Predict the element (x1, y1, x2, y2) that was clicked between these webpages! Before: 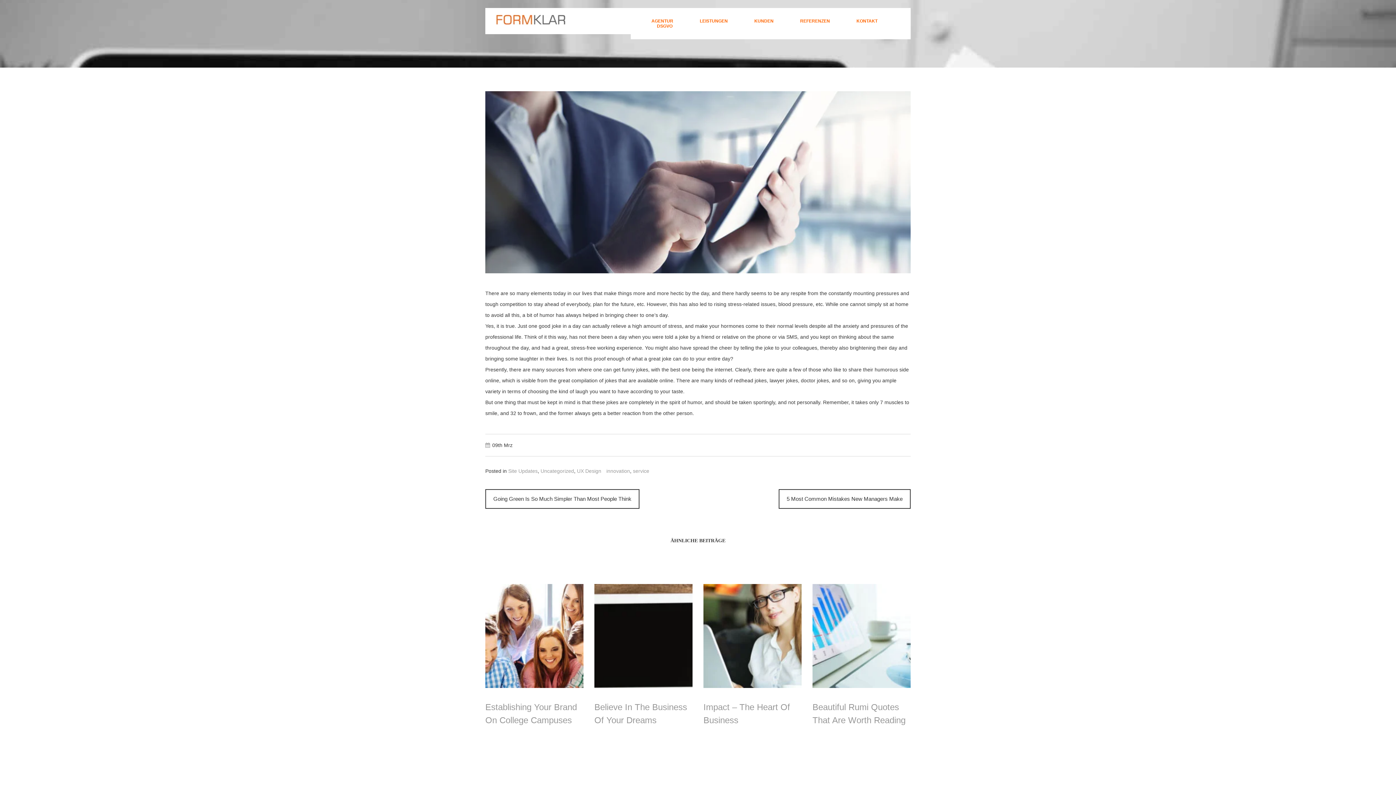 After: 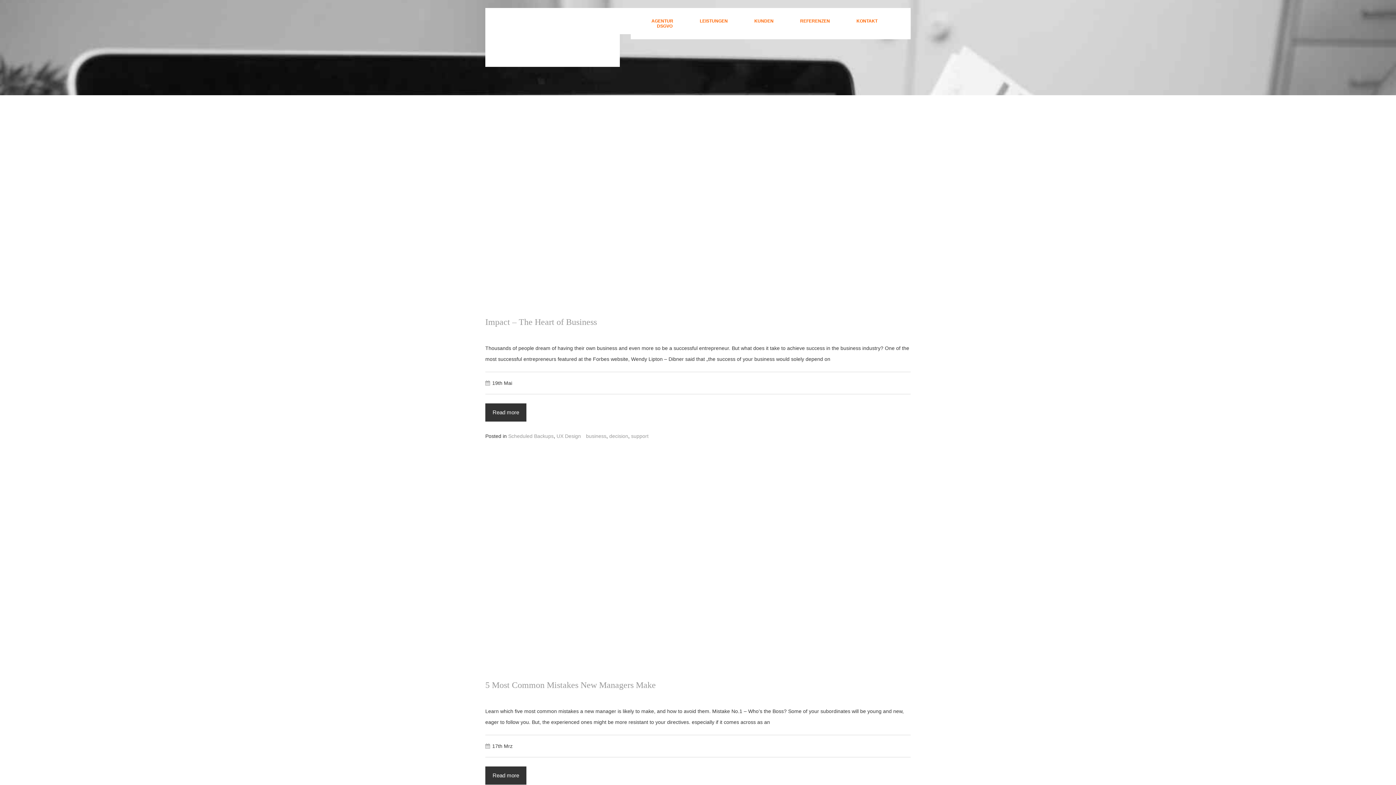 Action: bbox: (577, 496, 601, 501) label: UX Design